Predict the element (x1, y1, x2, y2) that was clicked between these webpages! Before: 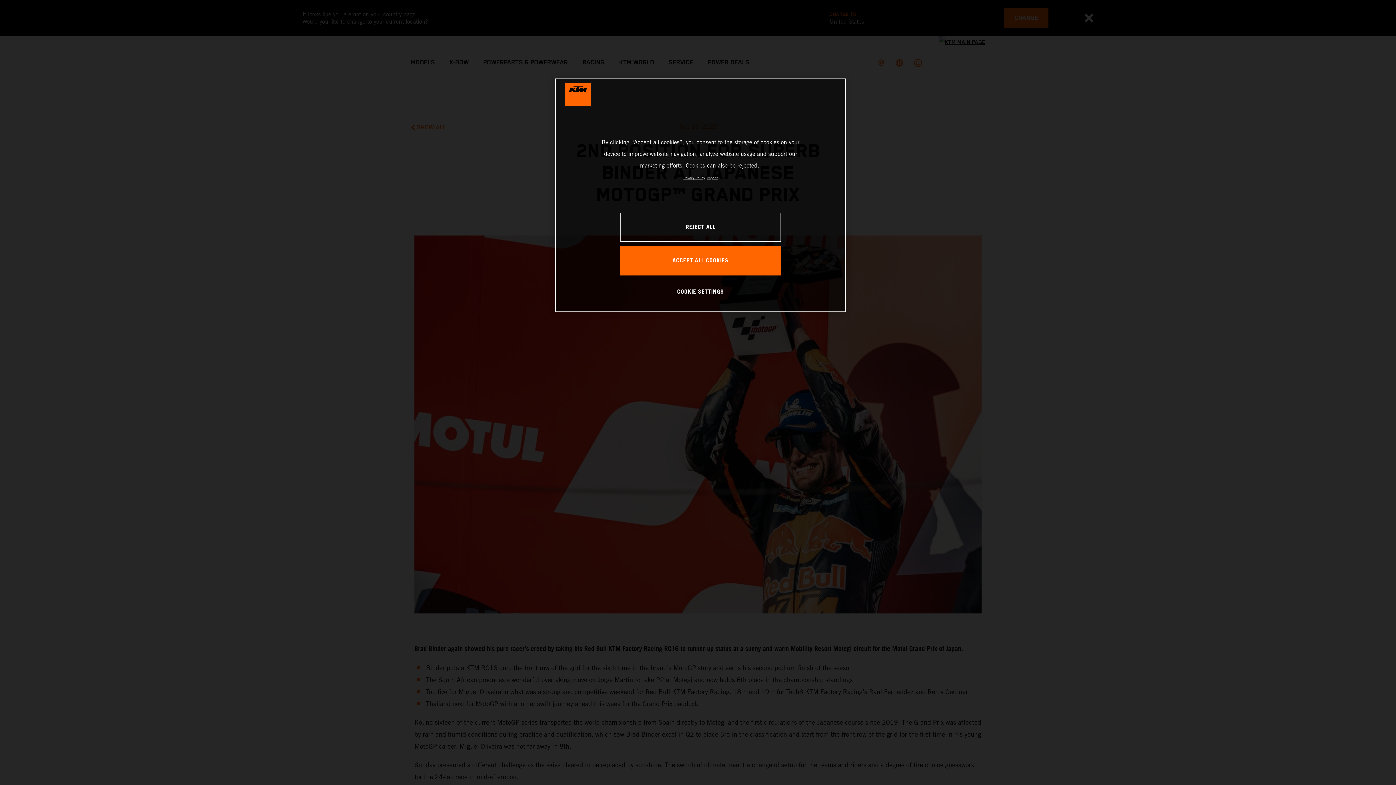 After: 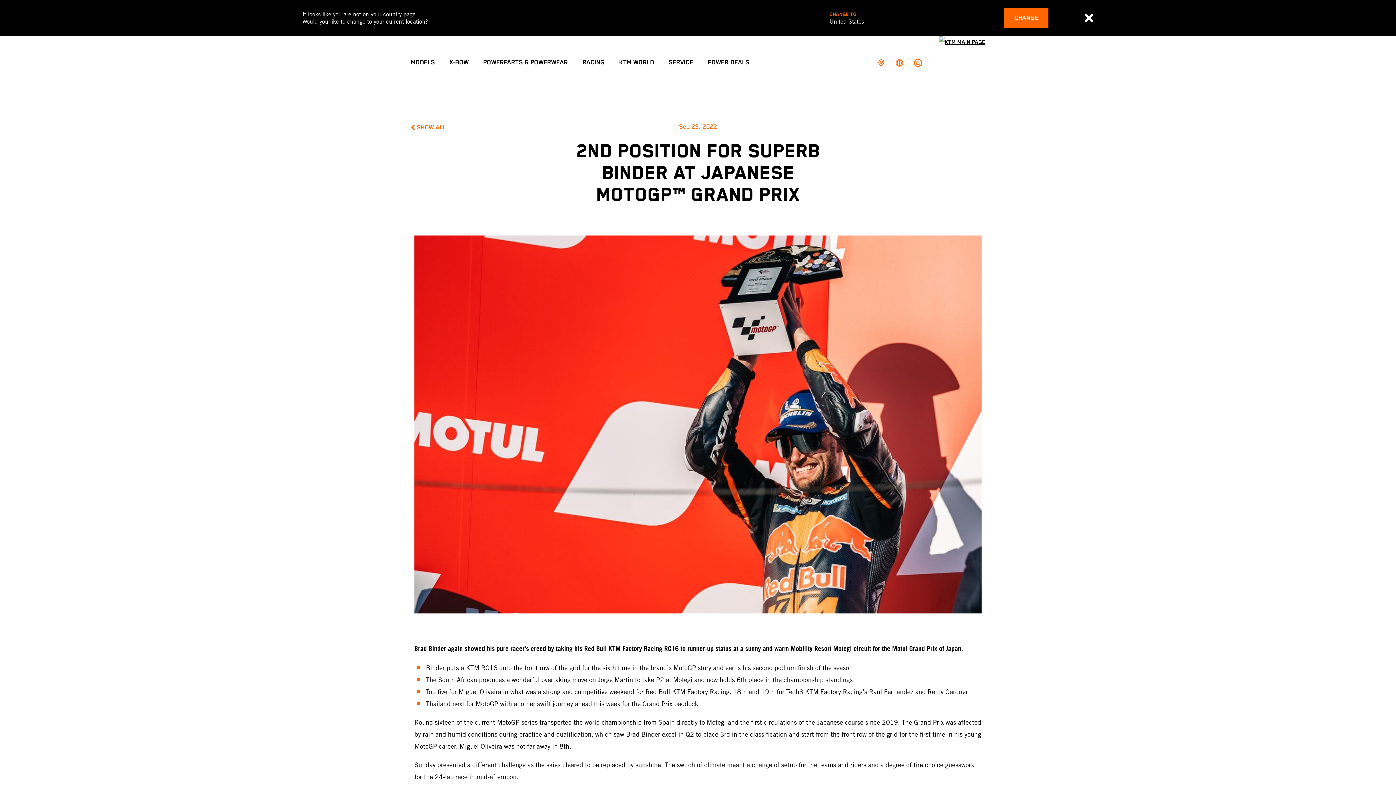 Action: bbox: (620, 212, 781, 241) label: REJECT ALL